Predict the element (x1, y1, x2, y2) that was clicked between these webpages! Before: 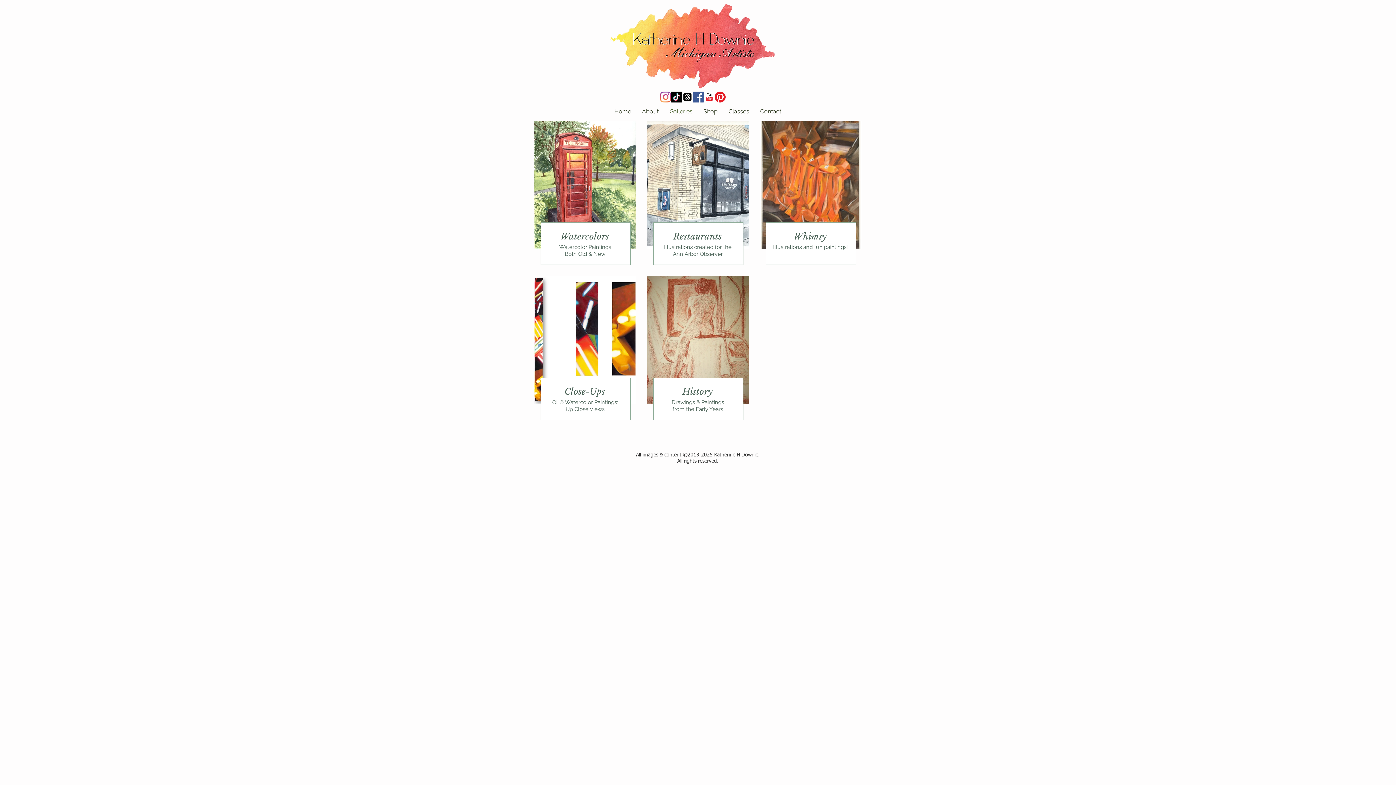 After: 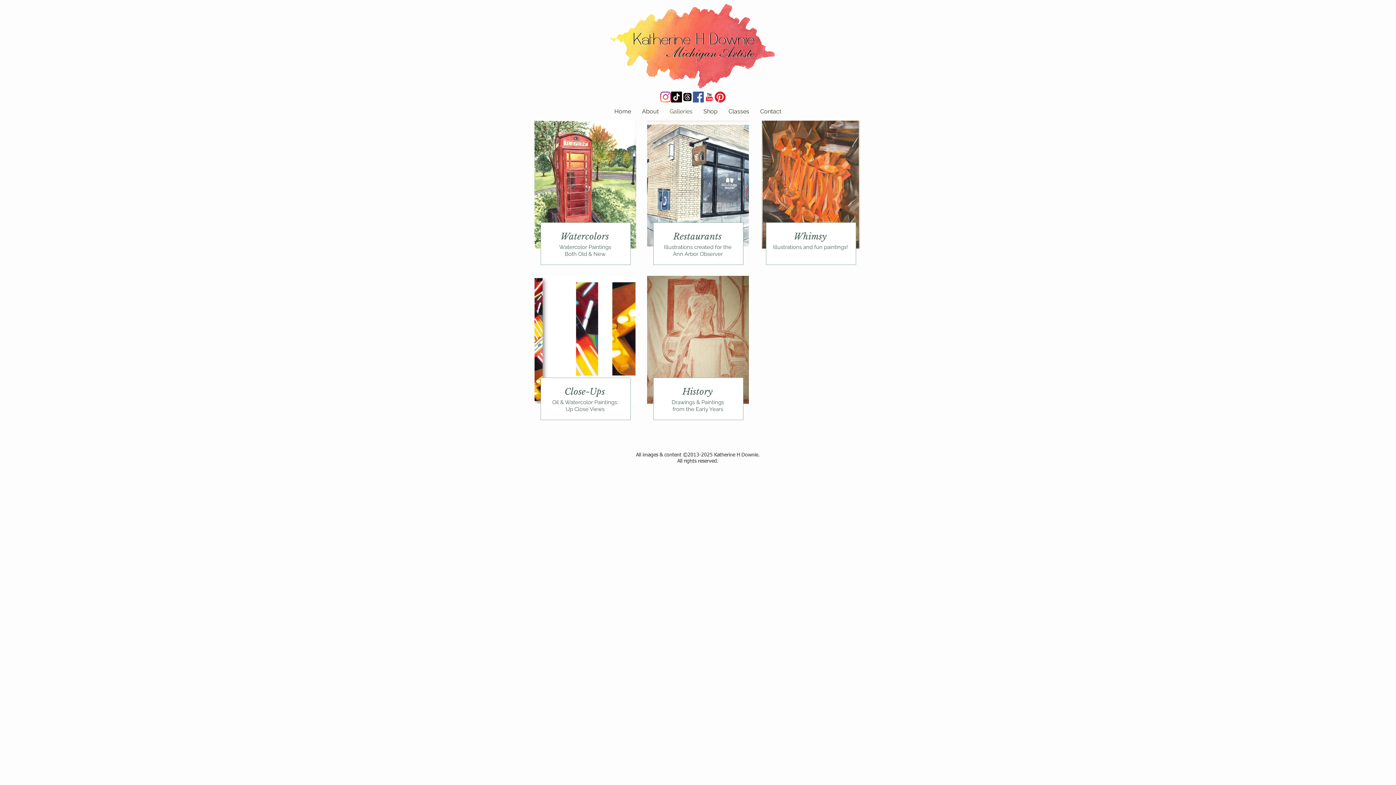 Action: bbox: (704, 91, 714, 102) label: YouTube Classic 